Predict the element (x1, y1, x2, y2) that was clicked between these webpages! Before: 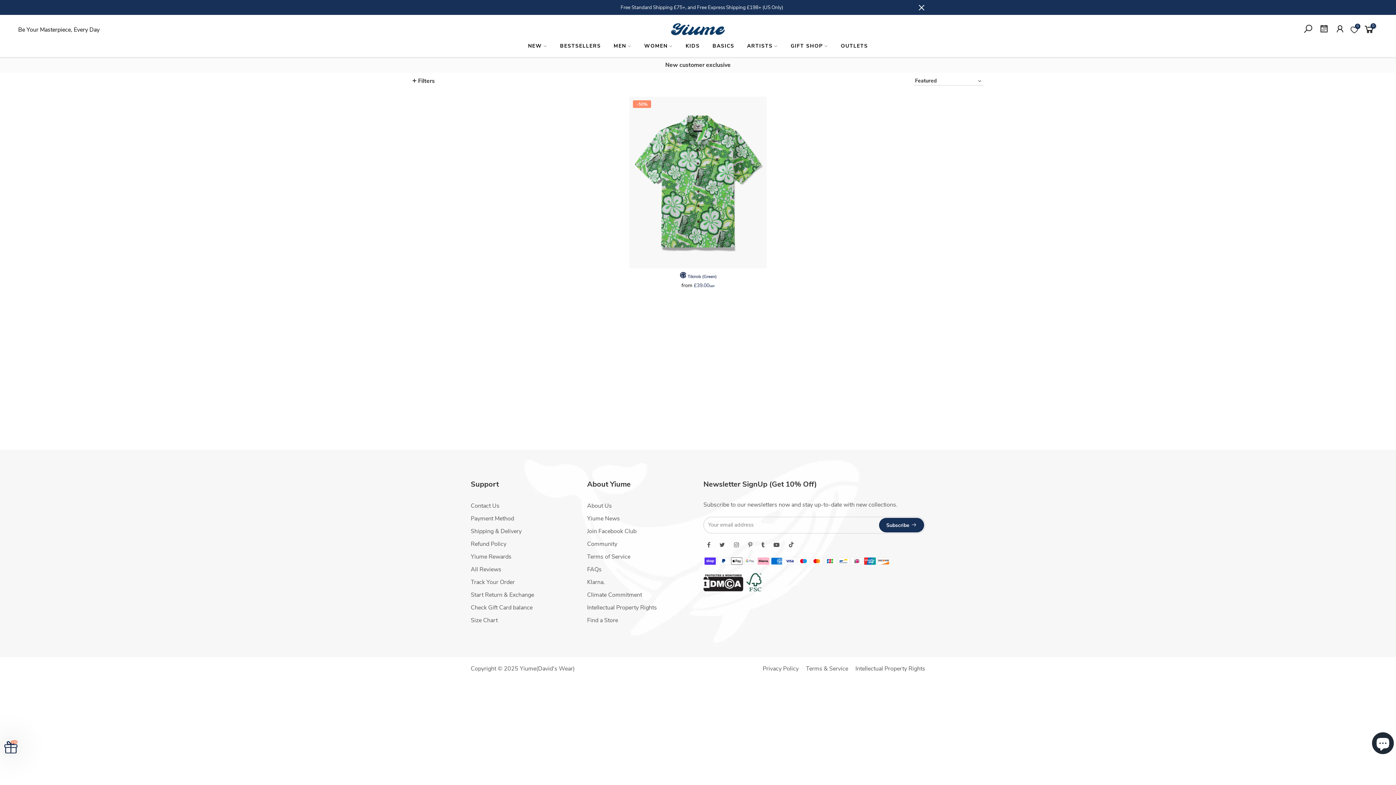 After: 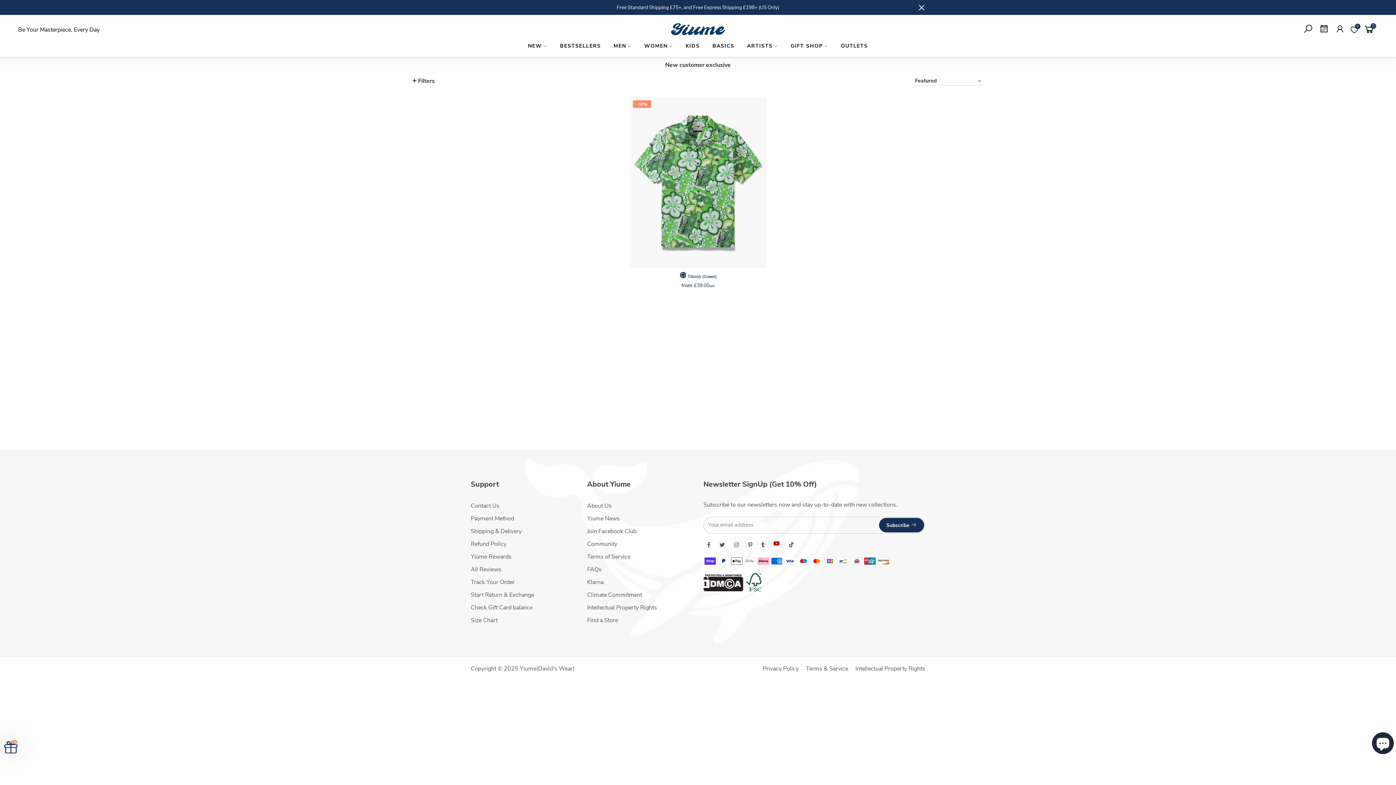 Action: bbox: (773, 540, 781, 549)